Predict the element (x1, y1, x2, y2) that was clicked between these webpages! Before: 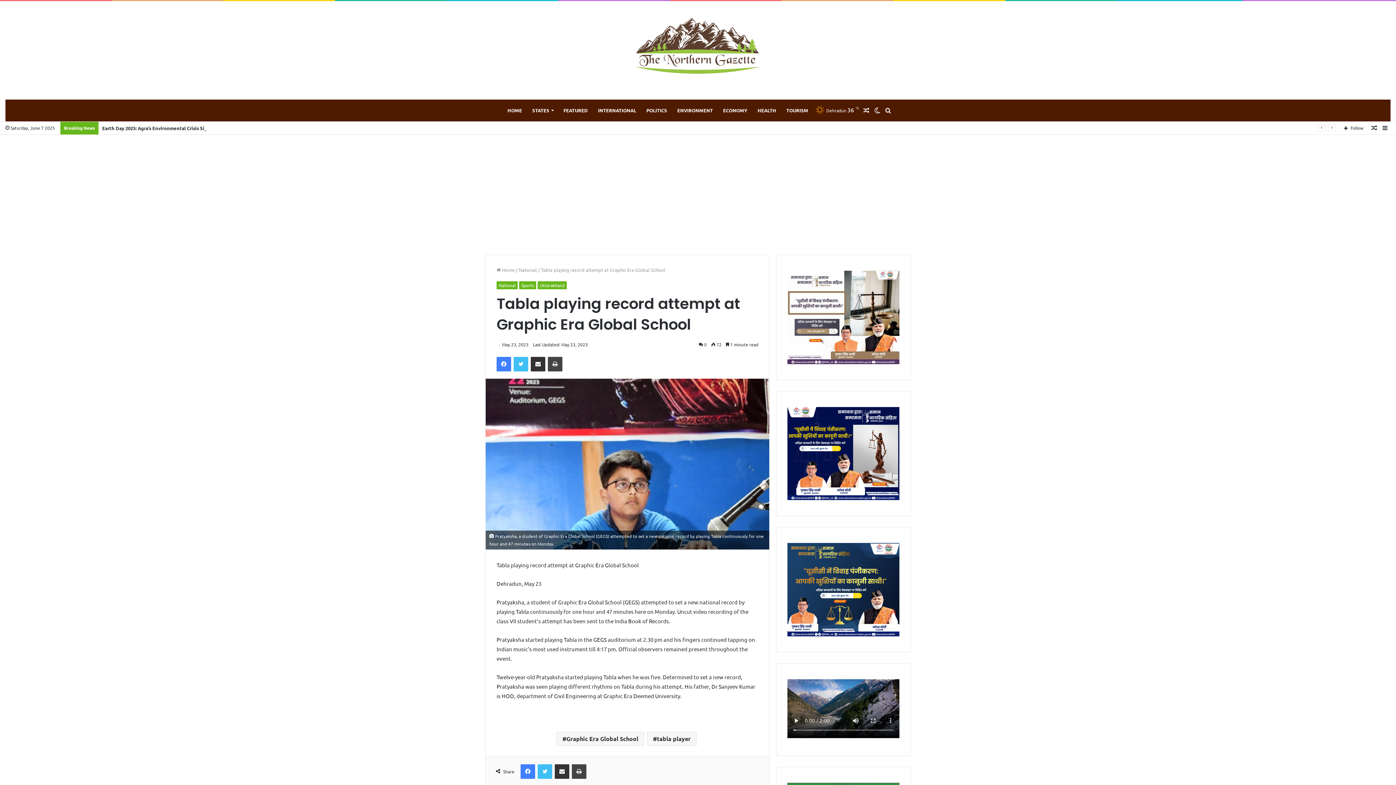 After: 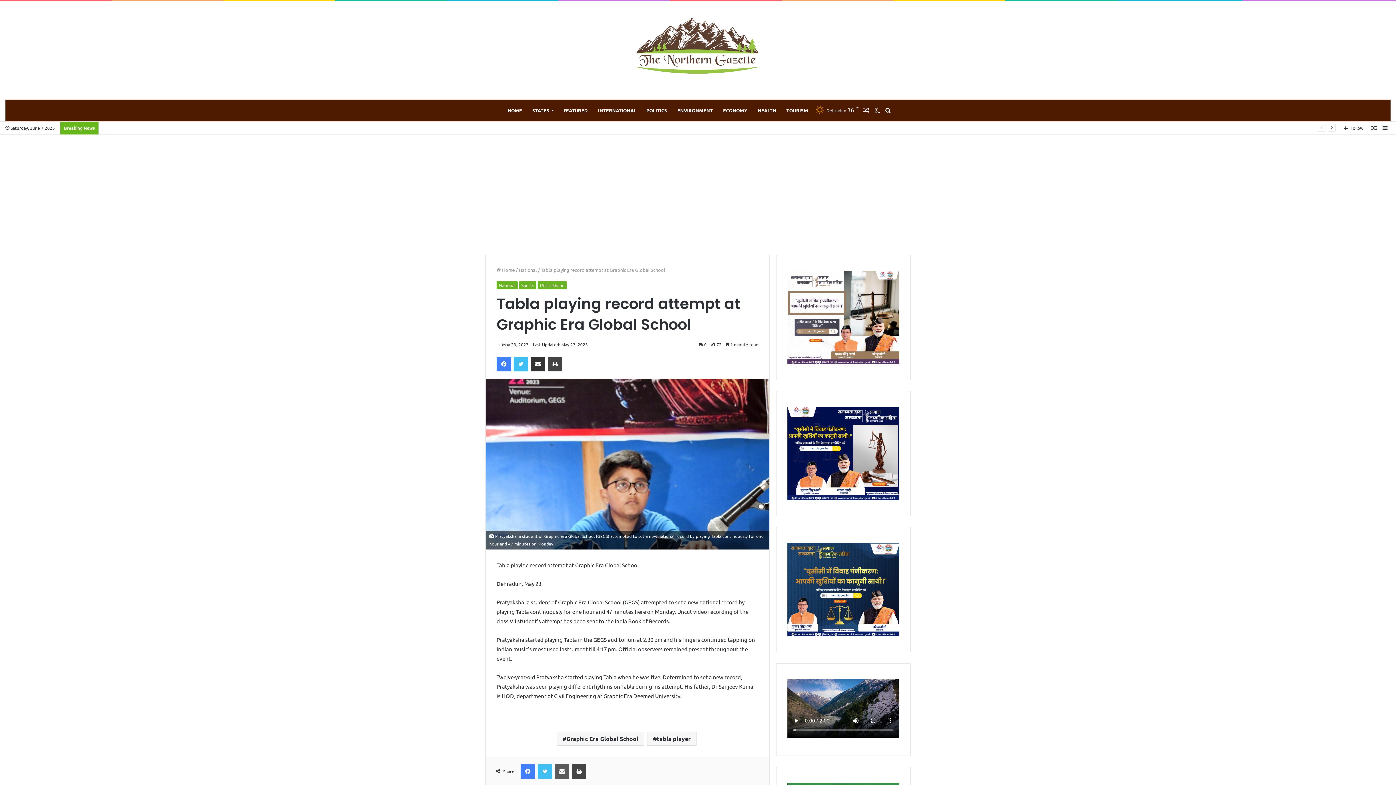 Action: bbox: (554, 764, 569, 779) label: Share via Email